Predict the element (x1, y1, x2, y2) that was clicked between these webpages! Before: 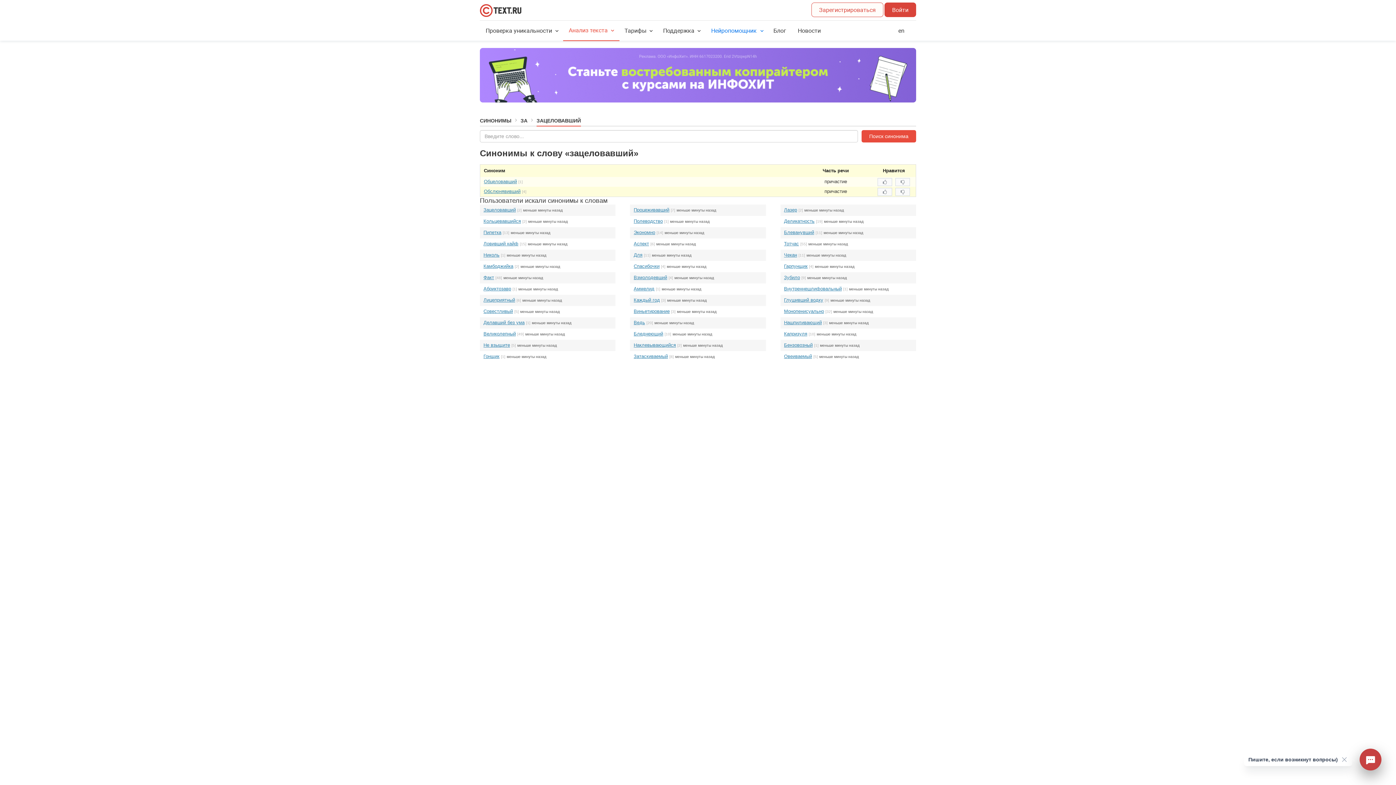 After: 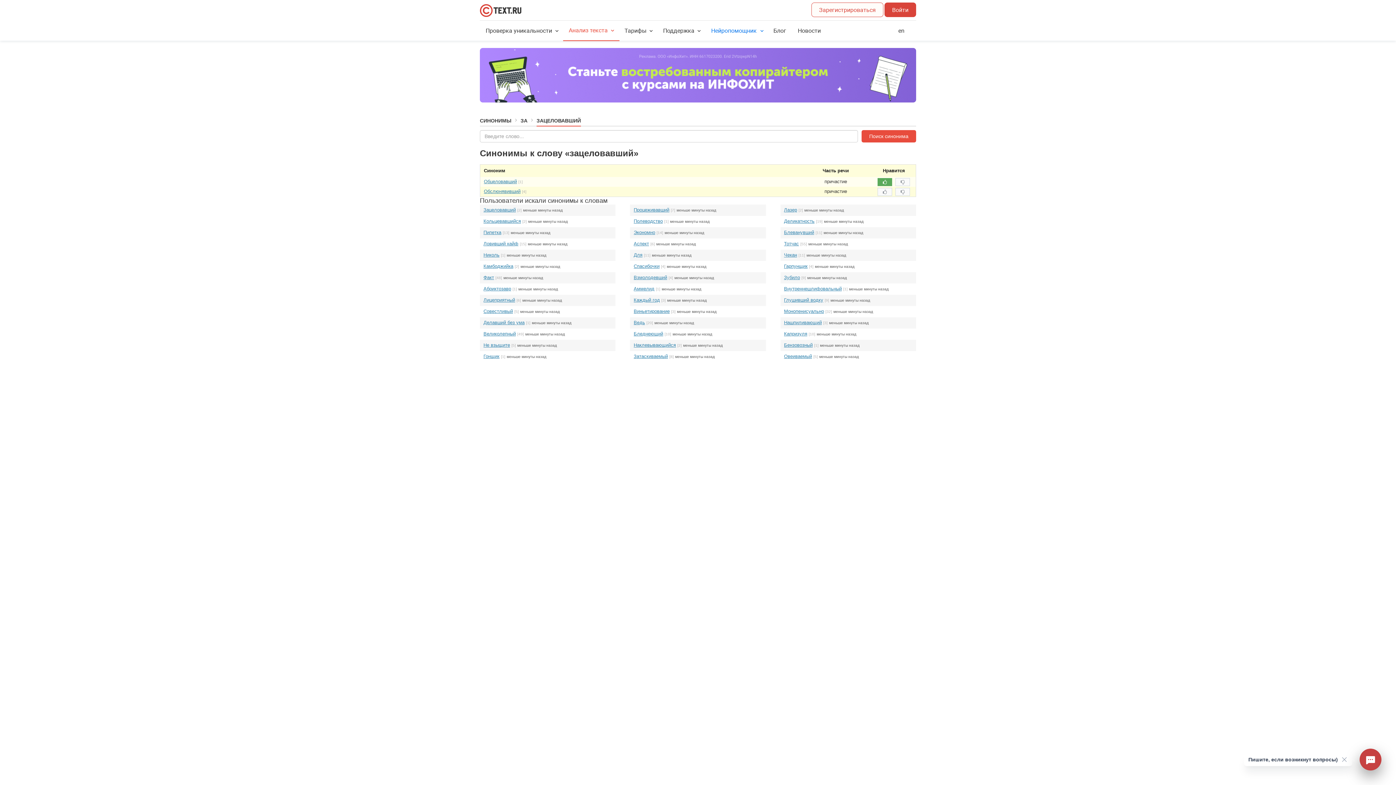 Action: bbox: (877, 178, 892, 186)